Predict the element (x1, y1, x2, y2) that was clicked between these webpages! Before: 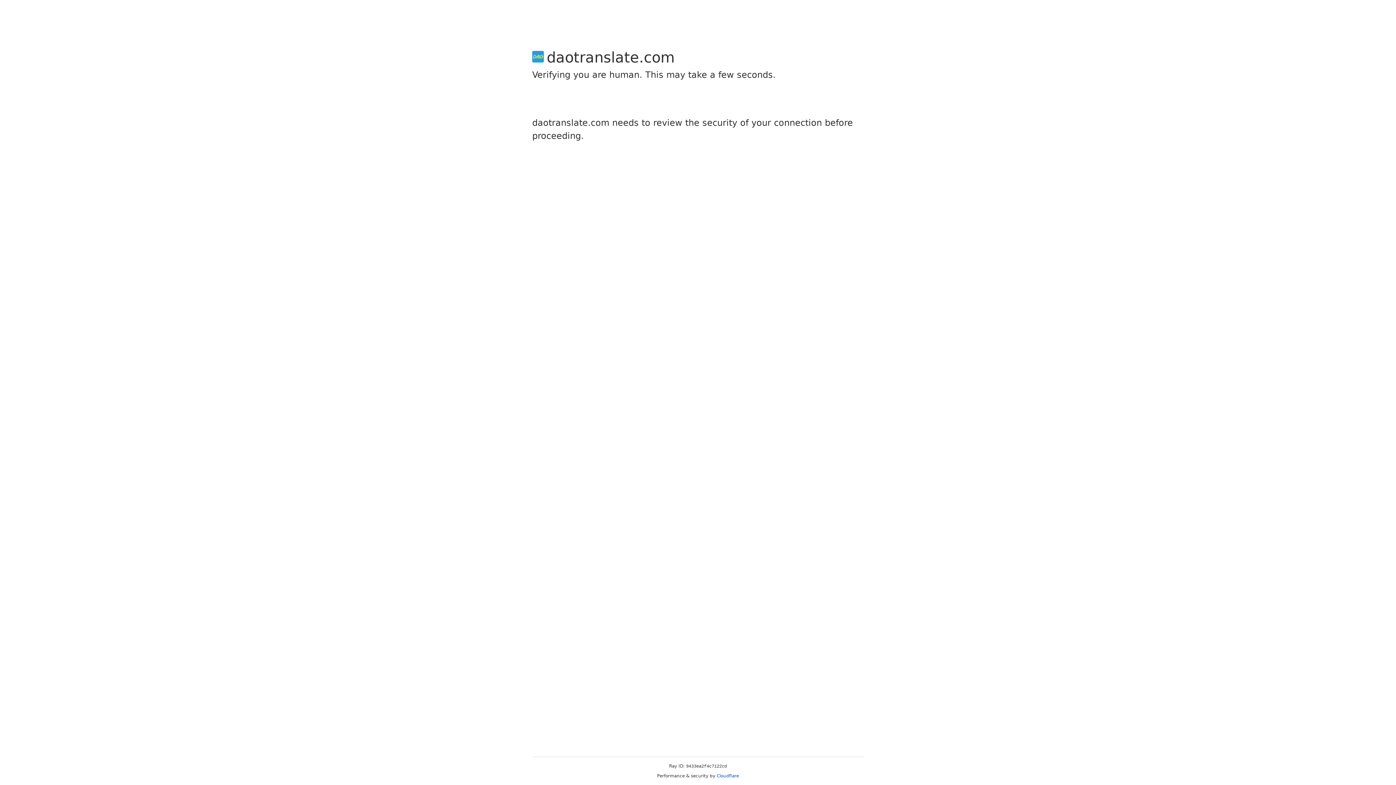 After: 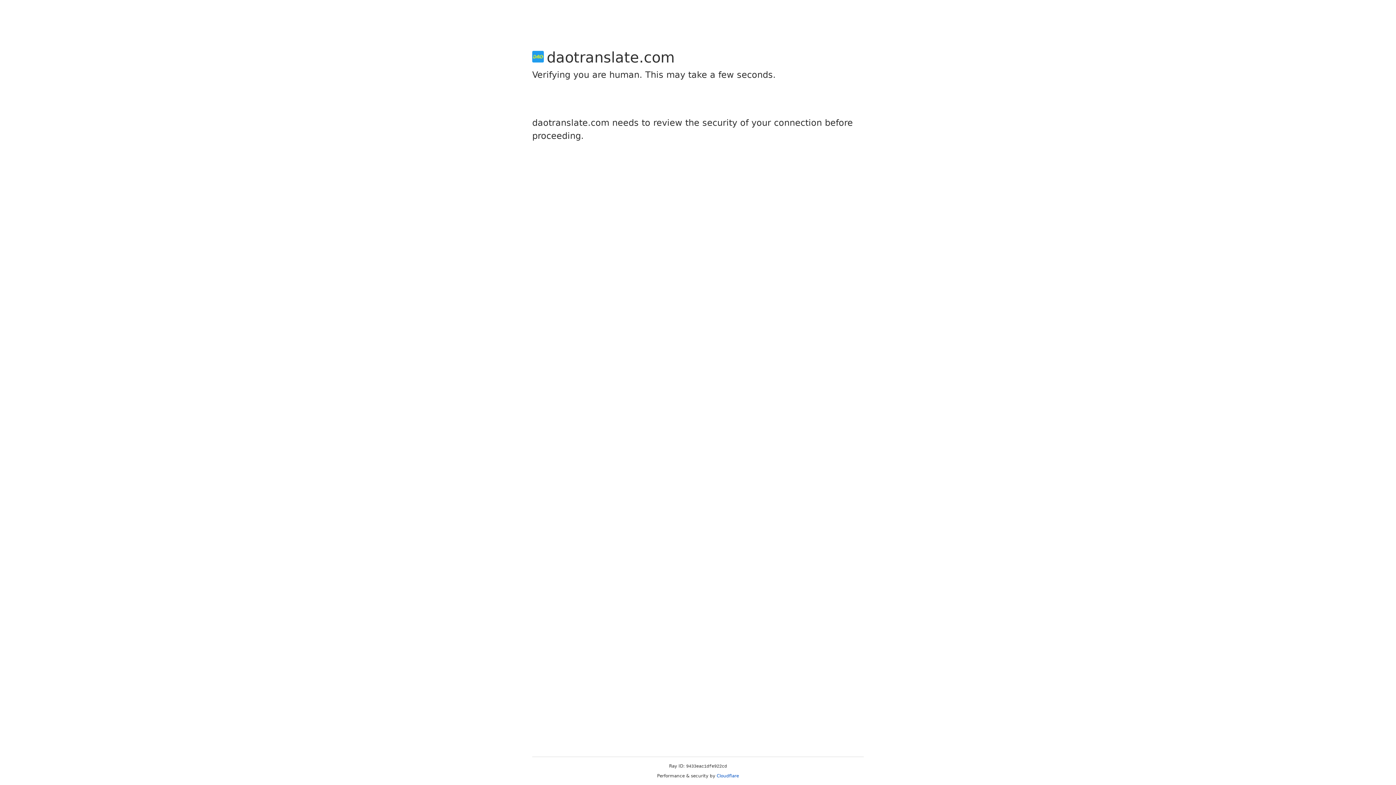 Action: label: Cloudflare bbox: (716, 773, 739, 778)